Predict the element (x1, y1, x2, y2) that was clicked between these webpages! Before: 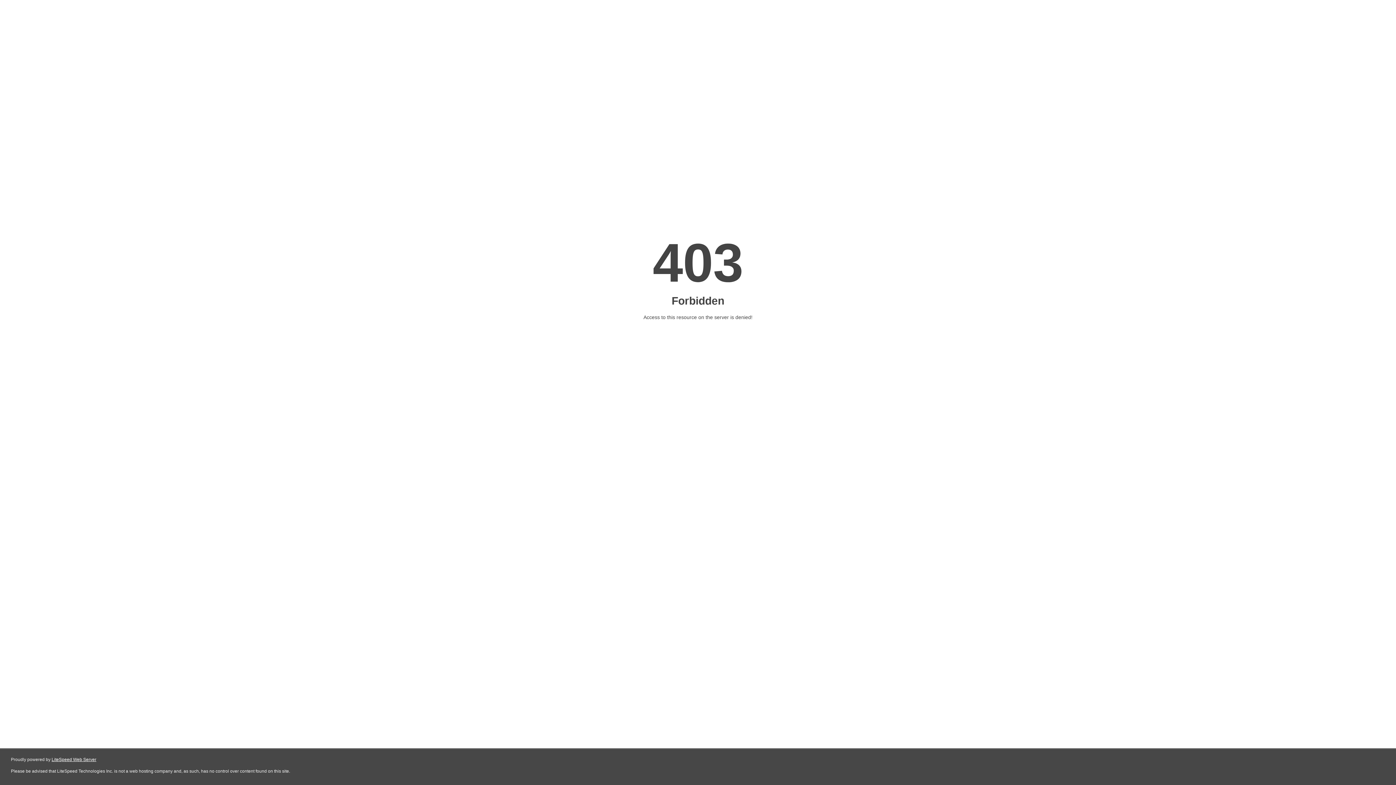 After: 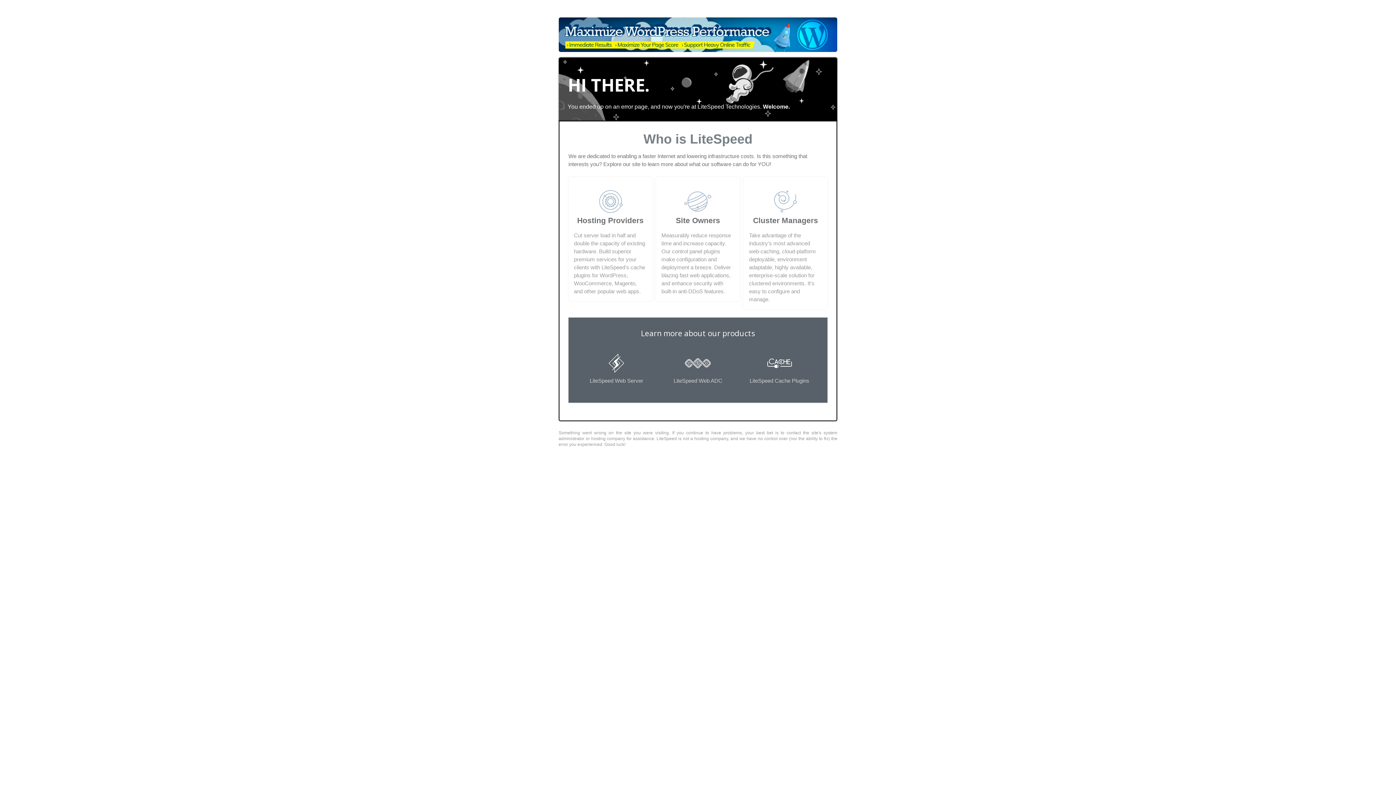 Action: label: LiteSpeed Web Server bbox: (51, 757, 96, 762)